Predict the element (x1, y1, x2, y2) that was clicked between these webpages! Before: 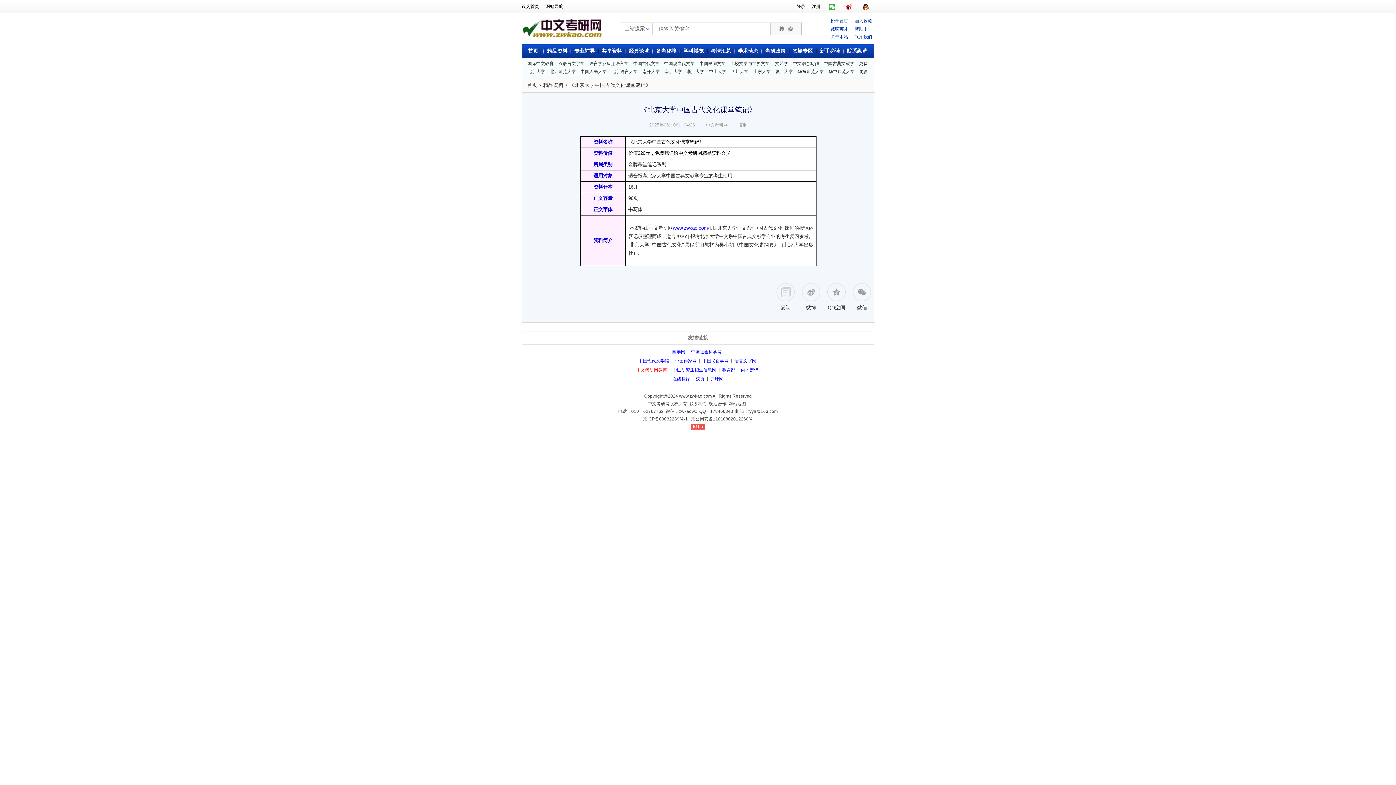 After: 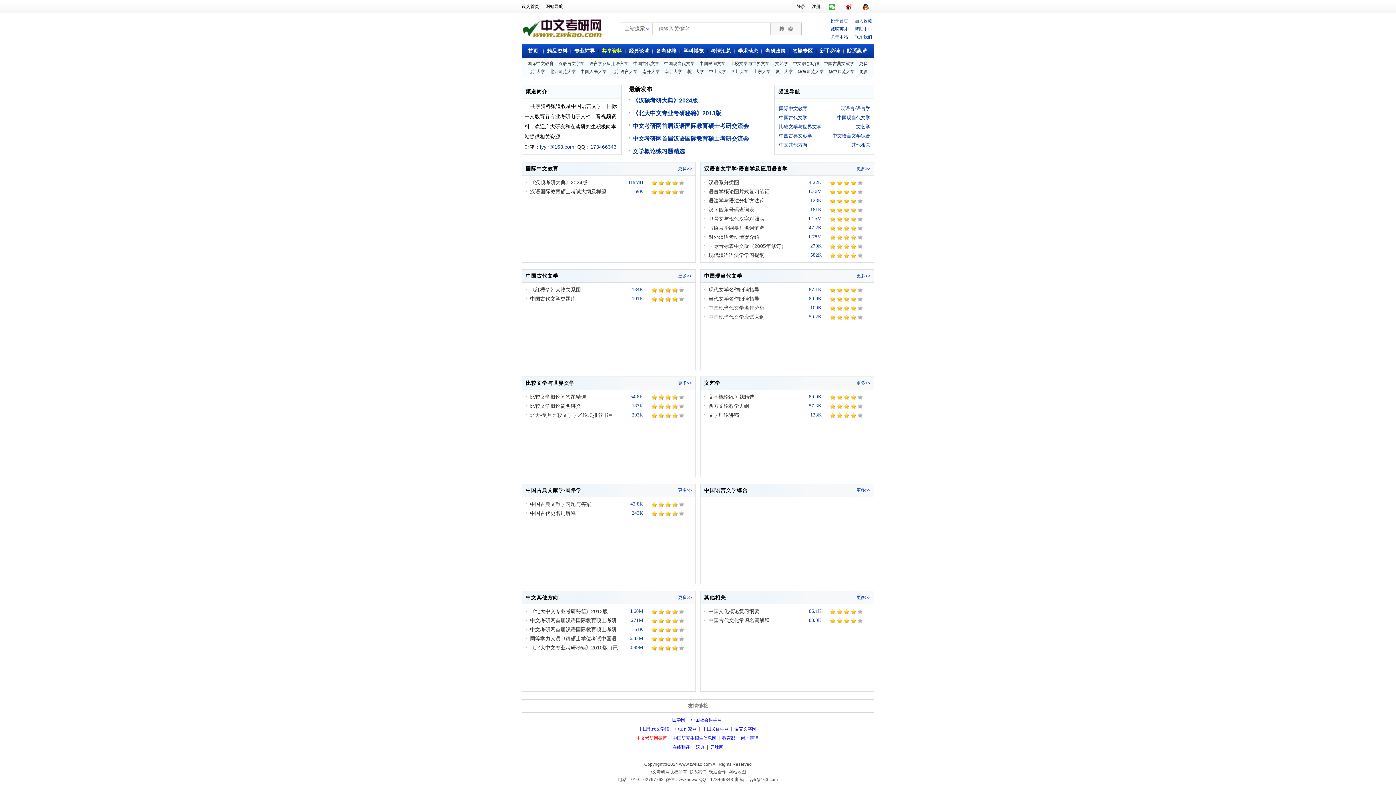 Action: bbox: (599, 44, 624, 57) label: 共享资料